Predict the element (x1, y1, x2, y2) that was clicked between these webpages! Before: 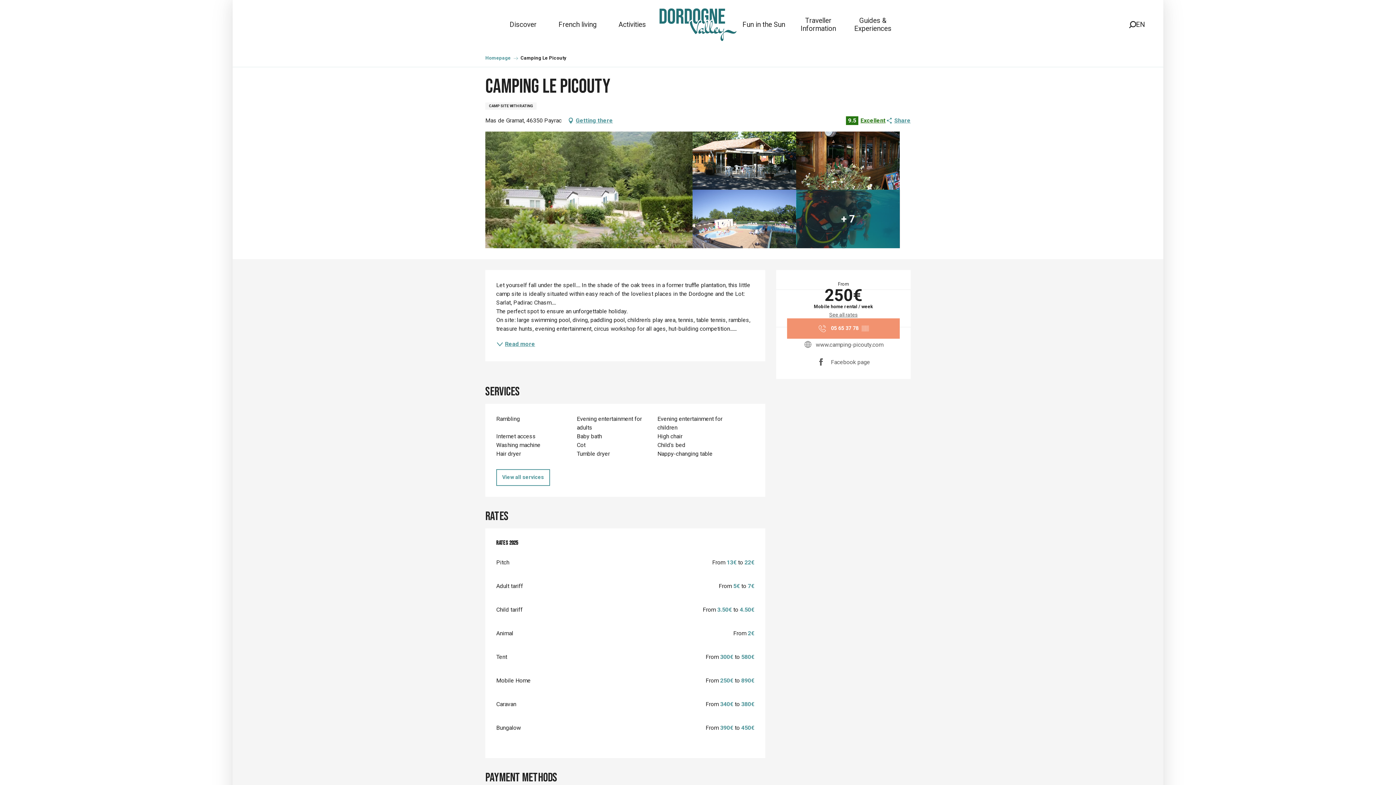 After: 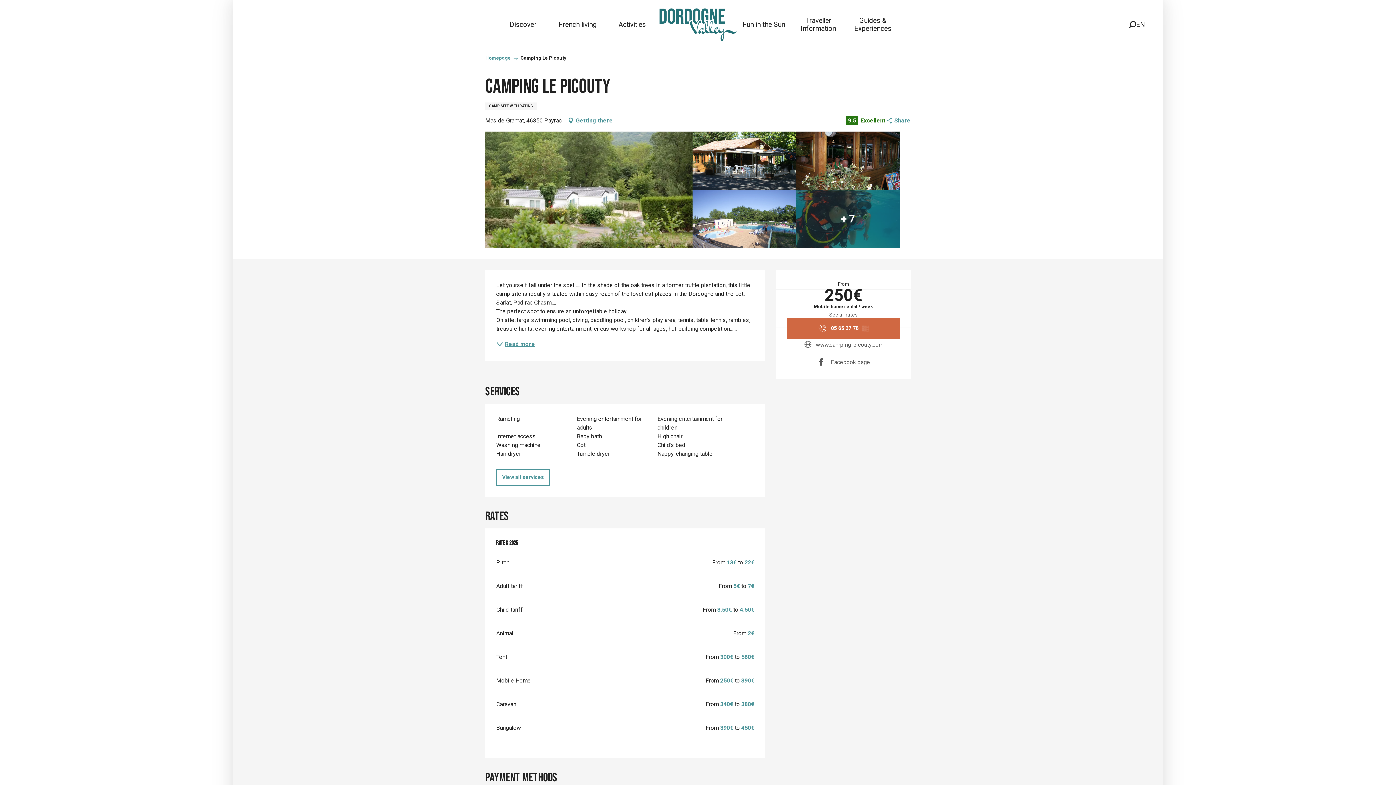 Action: bbox: (787, 318, 900, 339) label: Voir le numéro de téléphone en entier